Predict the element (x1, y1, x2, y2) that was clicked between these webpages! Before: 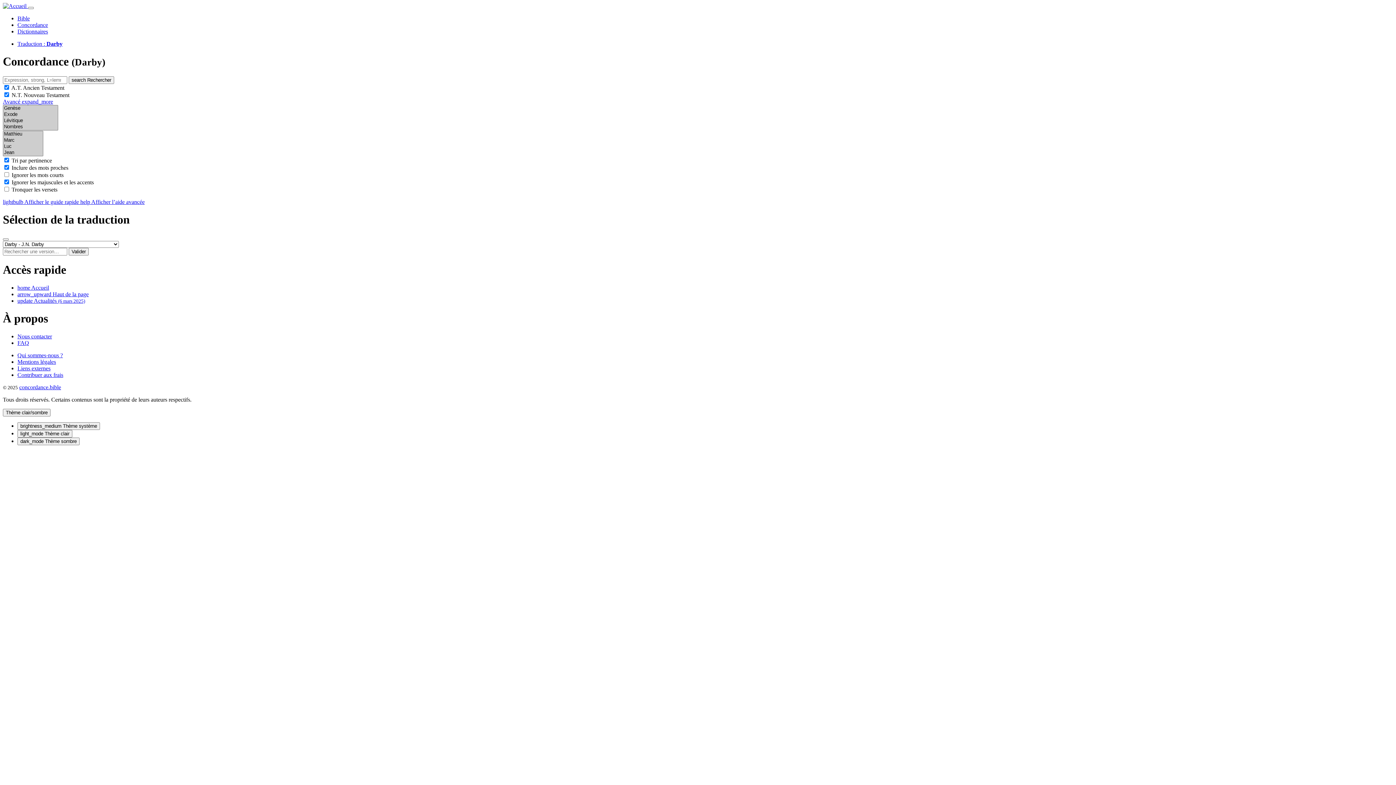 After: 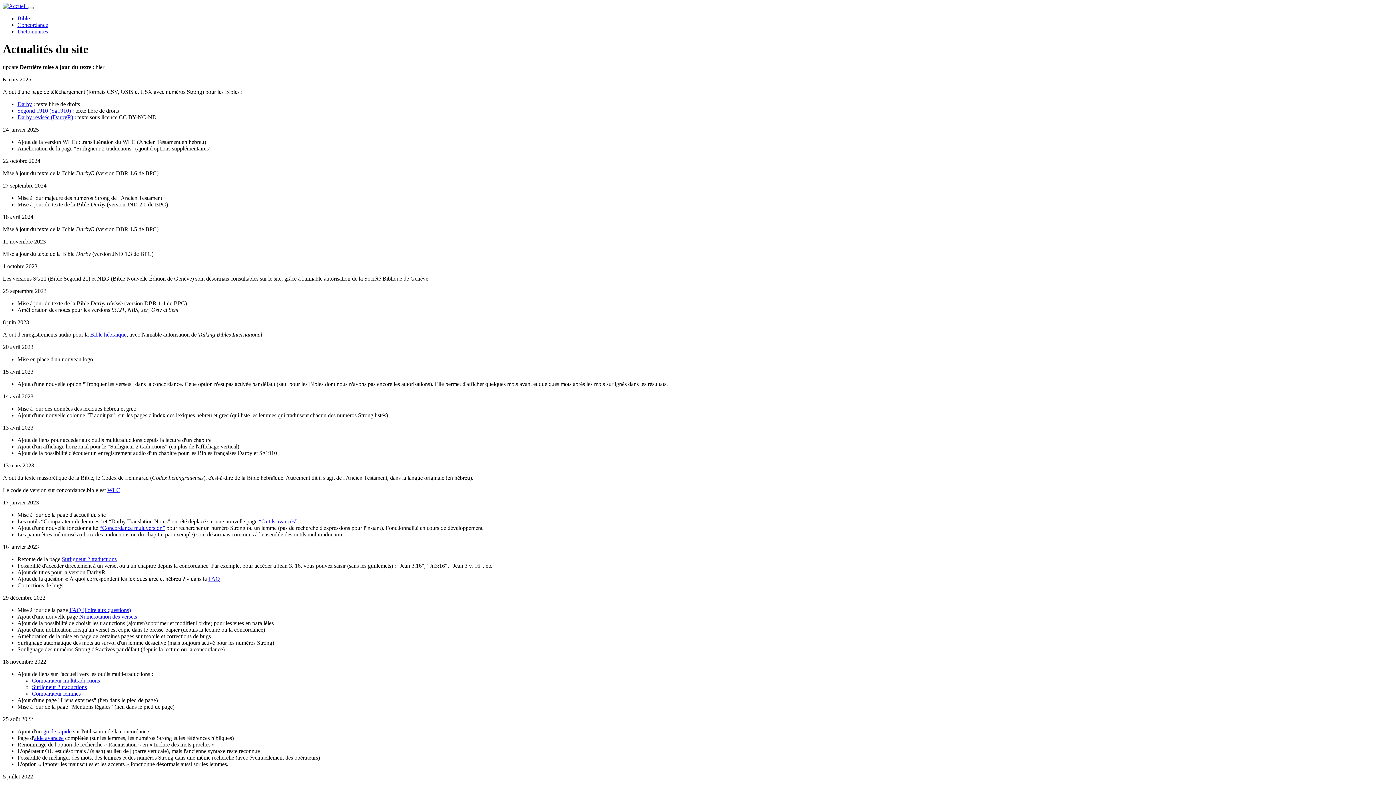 Action: bbox: (17, 297, 85, 303) label: update Actualités (6 mars 2025)